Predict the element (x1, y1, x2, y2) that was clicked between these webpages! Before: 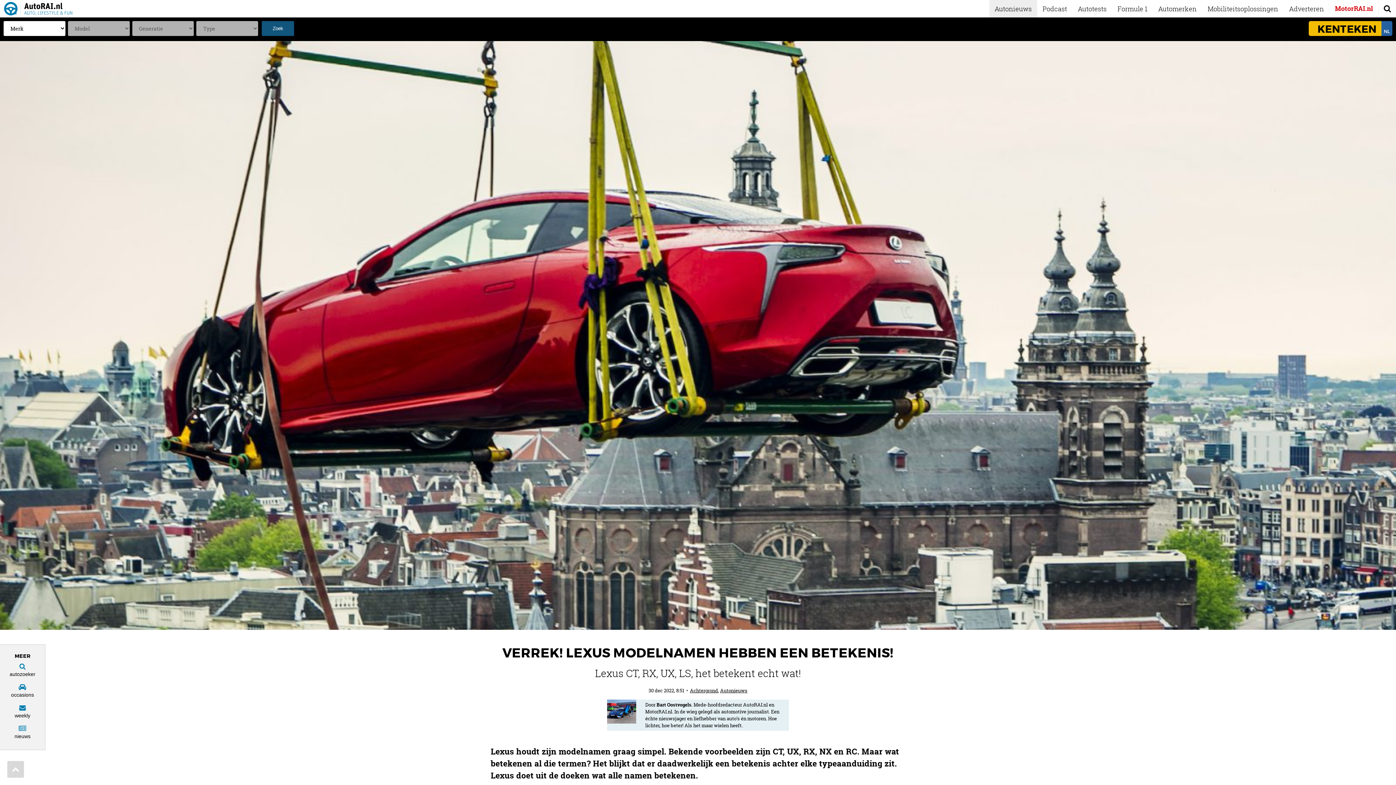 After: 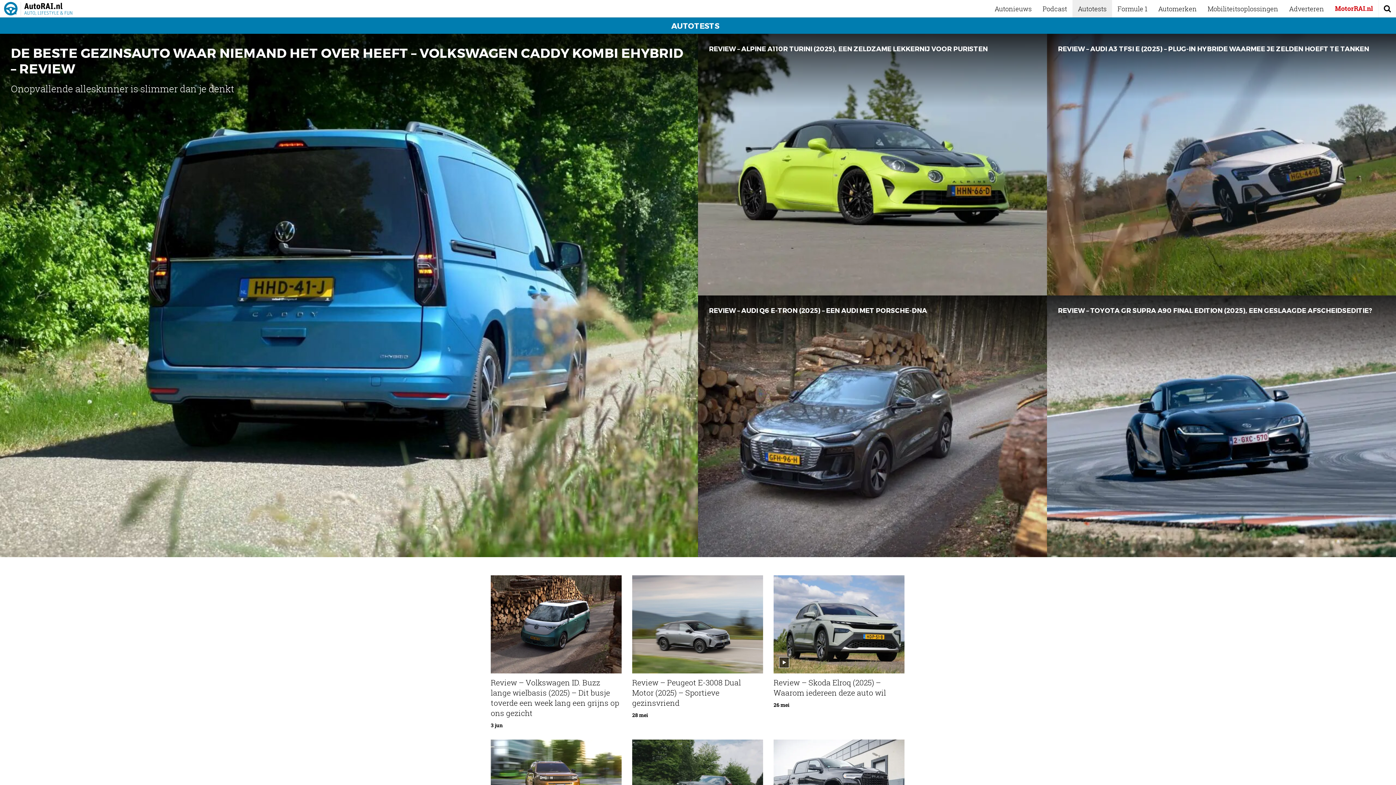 Action: bbox: (1072, 0, 1112, 17) label: Autotests